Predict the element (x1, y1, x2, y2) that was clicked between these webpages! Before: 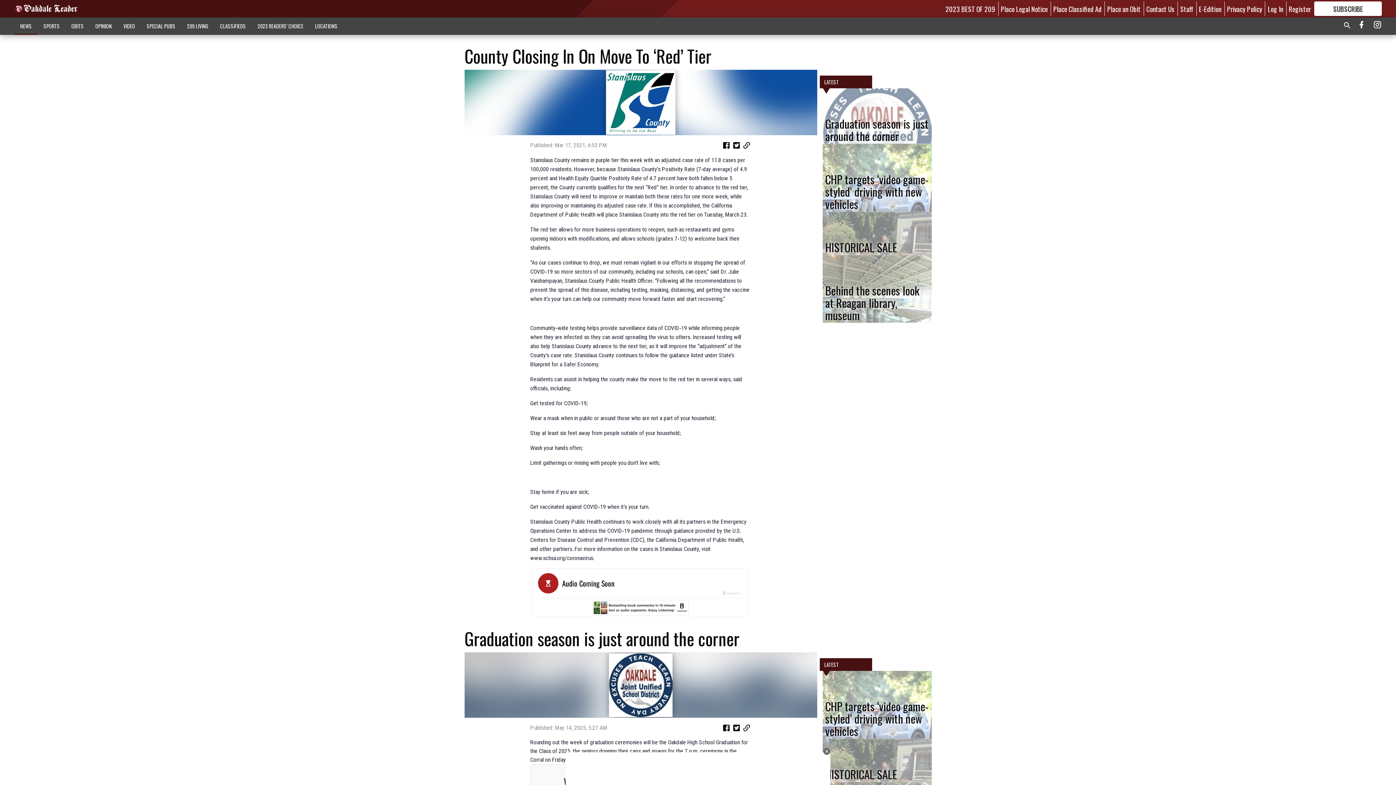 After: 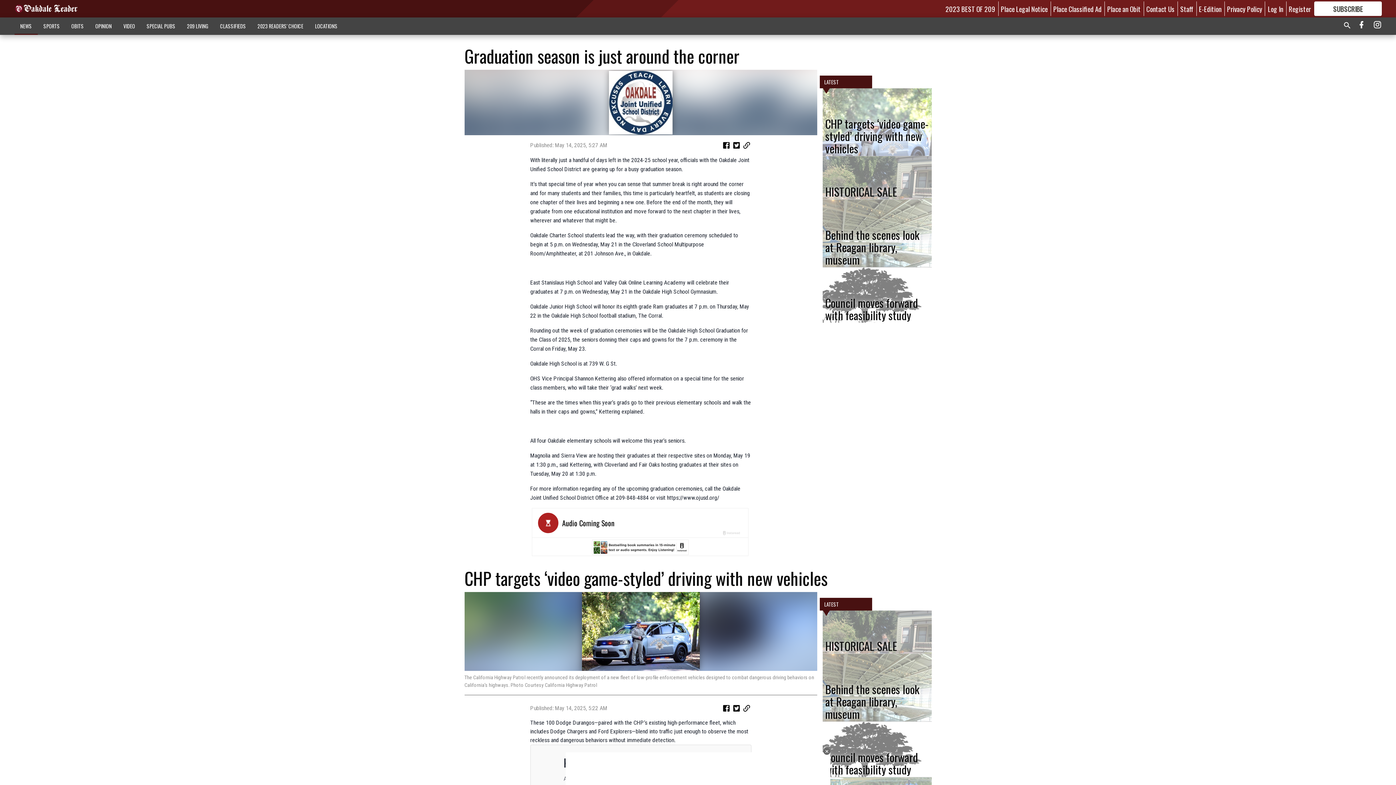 Action: bbox: (822, 88, 931, 143) label: Graduation season is just around the corner